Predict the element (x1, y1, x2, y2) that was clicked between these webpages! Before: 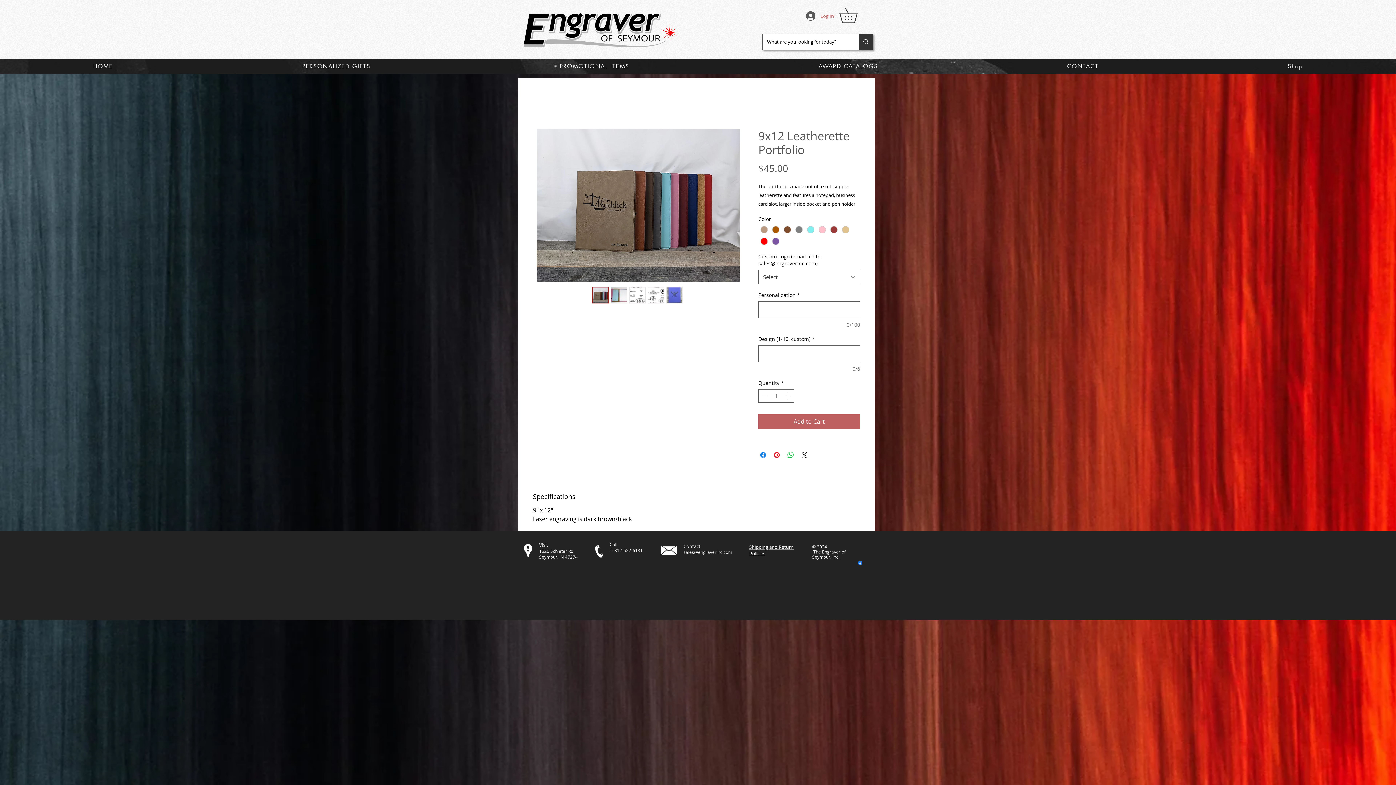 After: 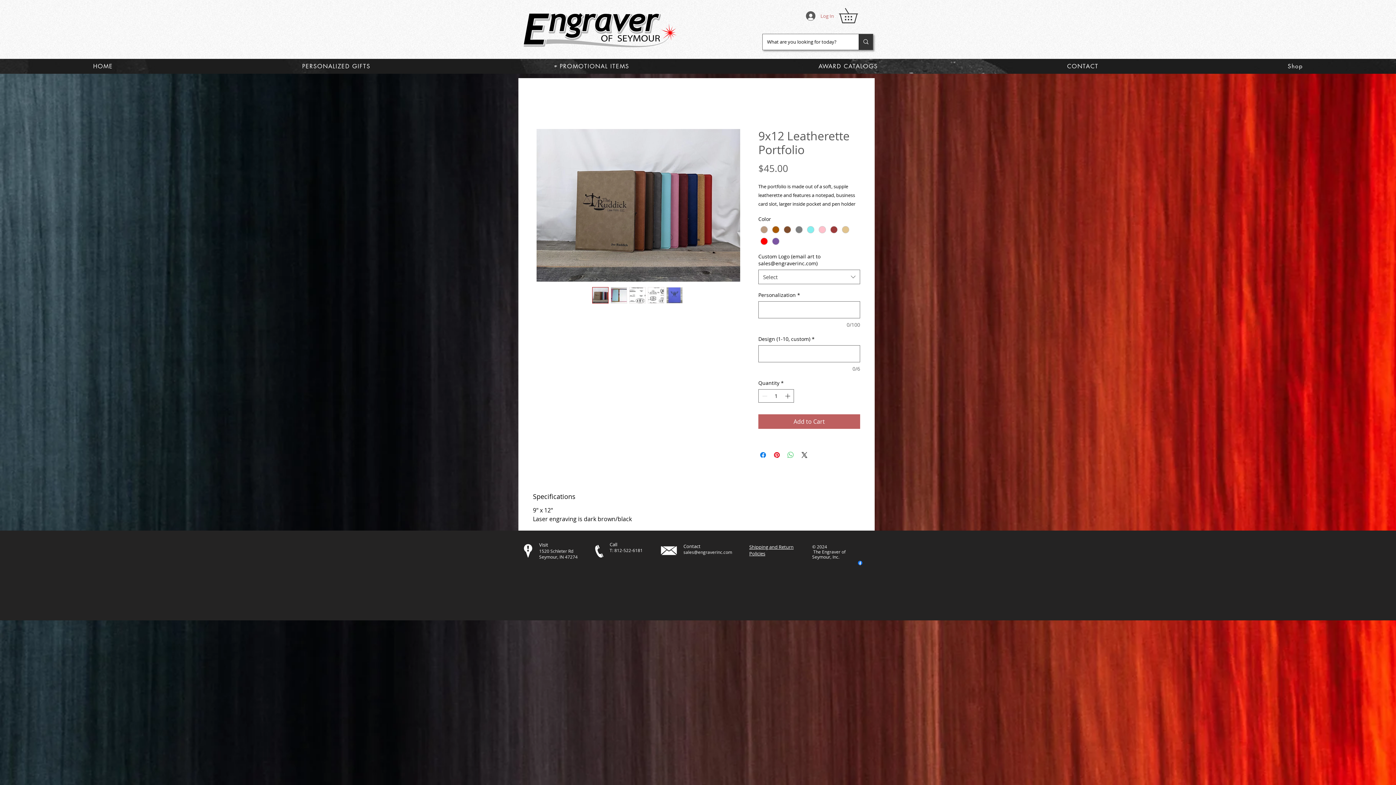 Action: label: Share on WhatsApp bbox: (786, 450, 795, 459)